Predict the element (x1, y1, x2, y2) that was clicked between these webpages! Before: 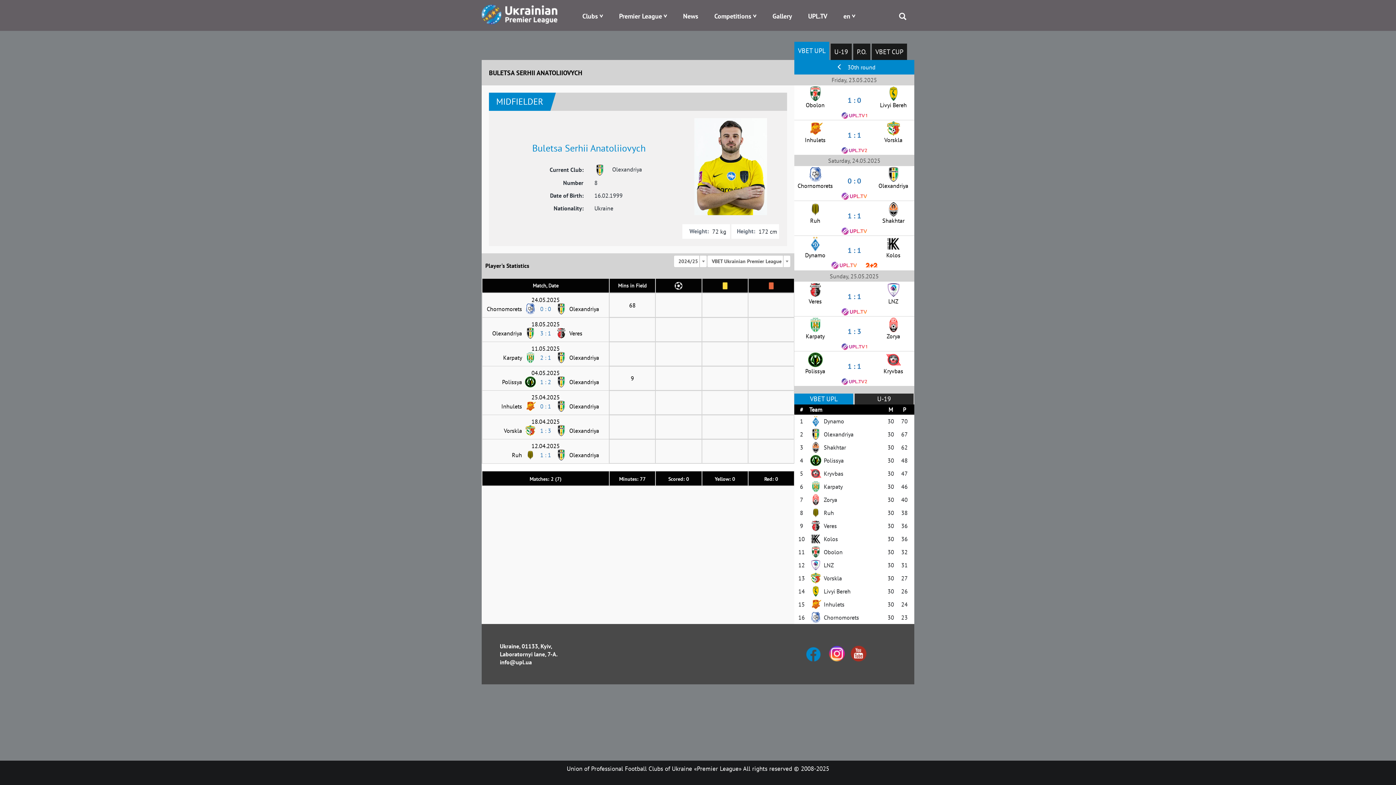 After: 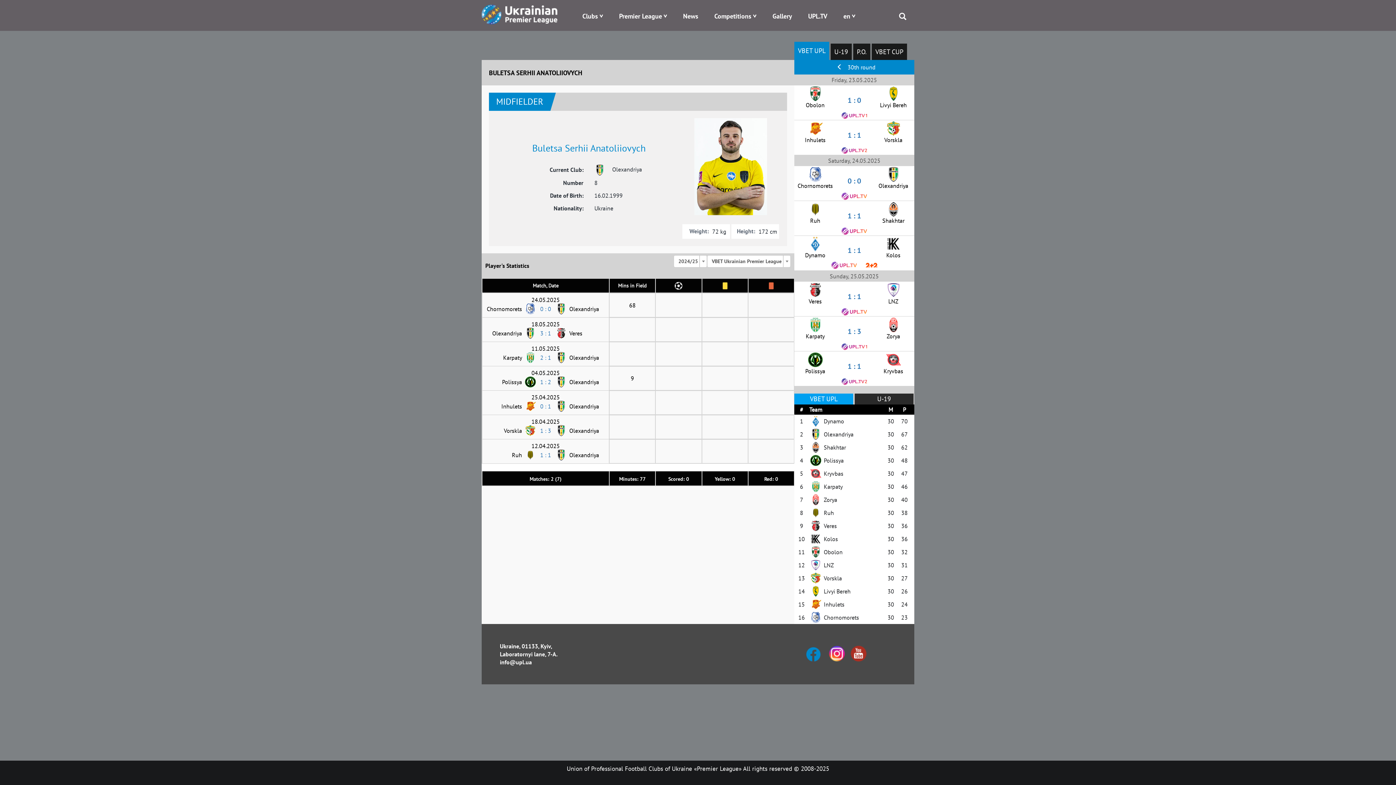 Action: bbox: (794, 393, 853, 404) label: VBET UPL